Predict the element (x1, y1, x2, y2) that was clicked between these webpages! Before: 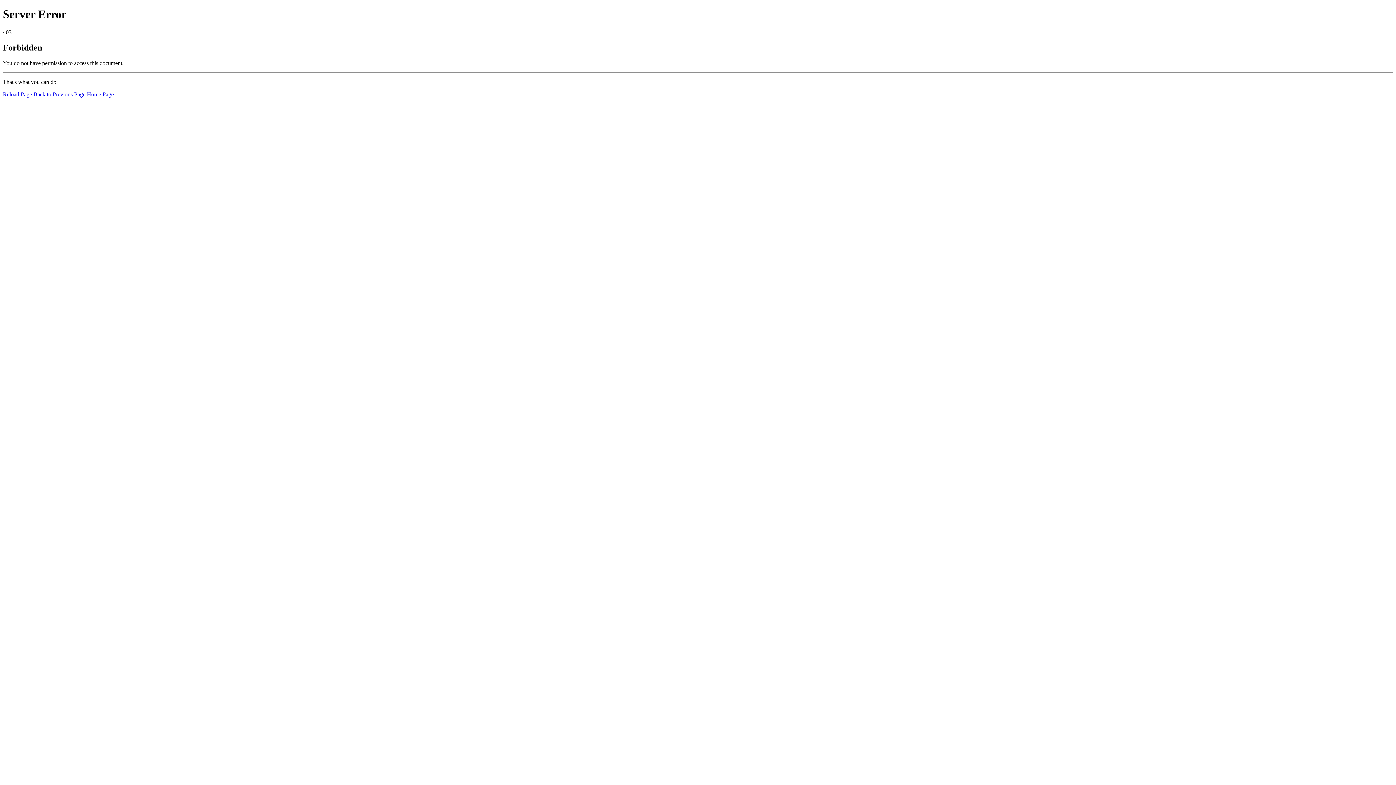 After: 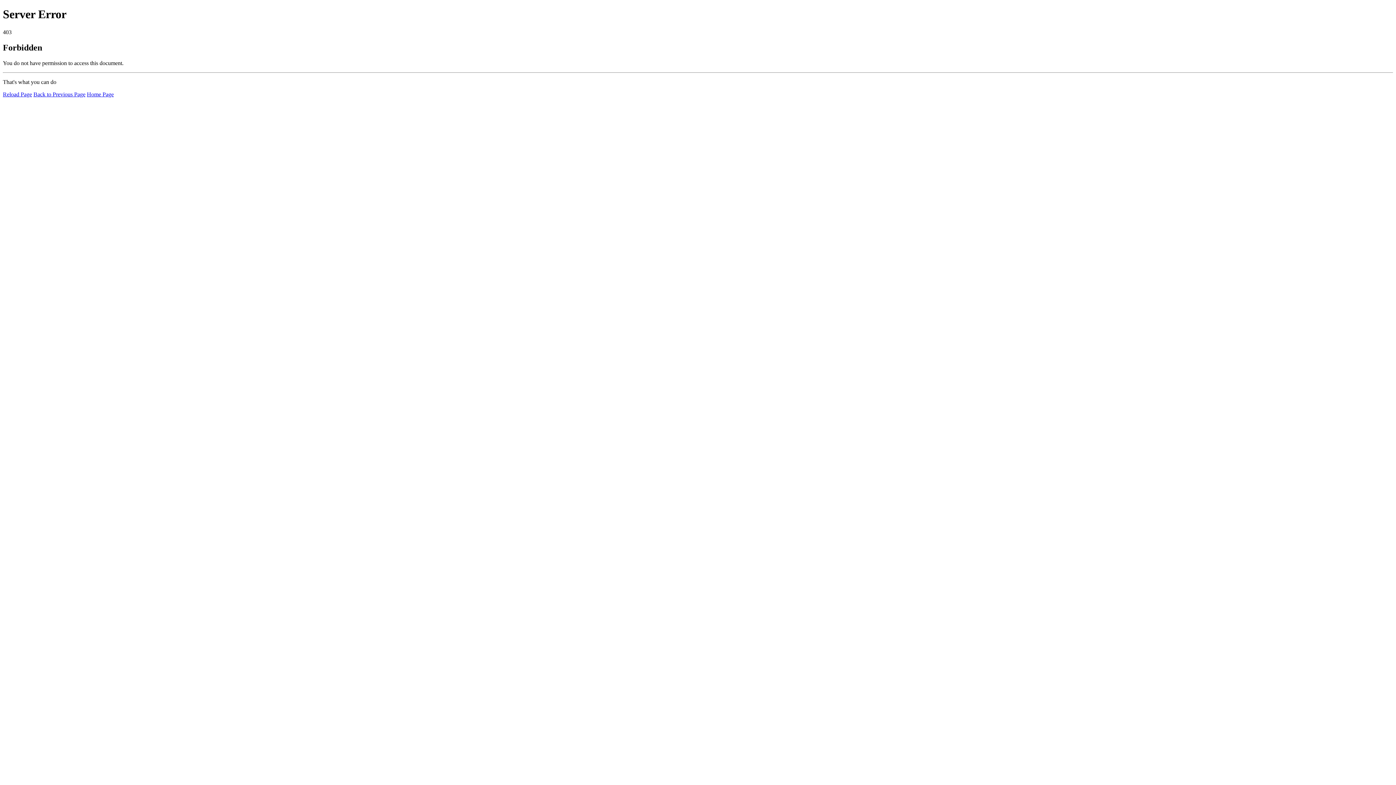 Action: bbox: (2, 91, 32, 97) label: Reload Page